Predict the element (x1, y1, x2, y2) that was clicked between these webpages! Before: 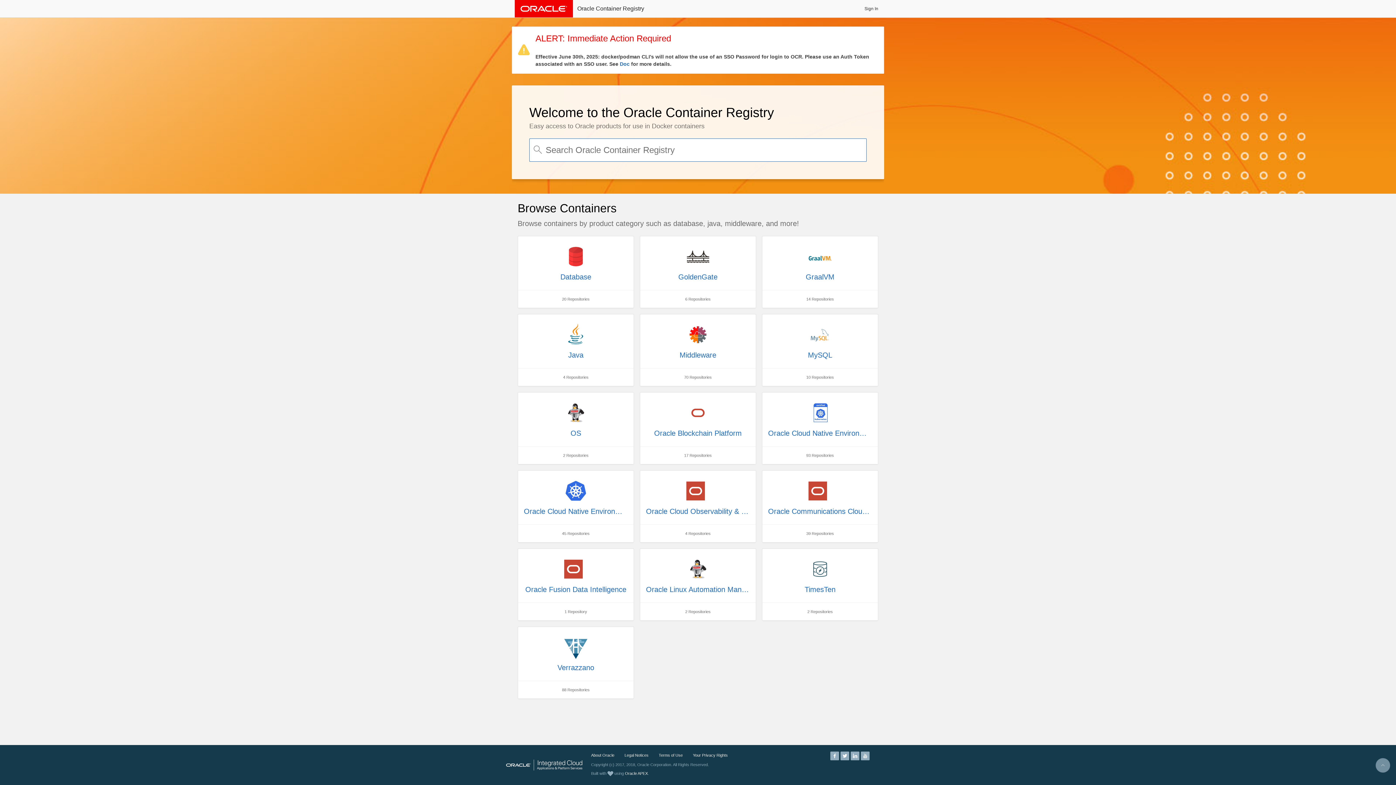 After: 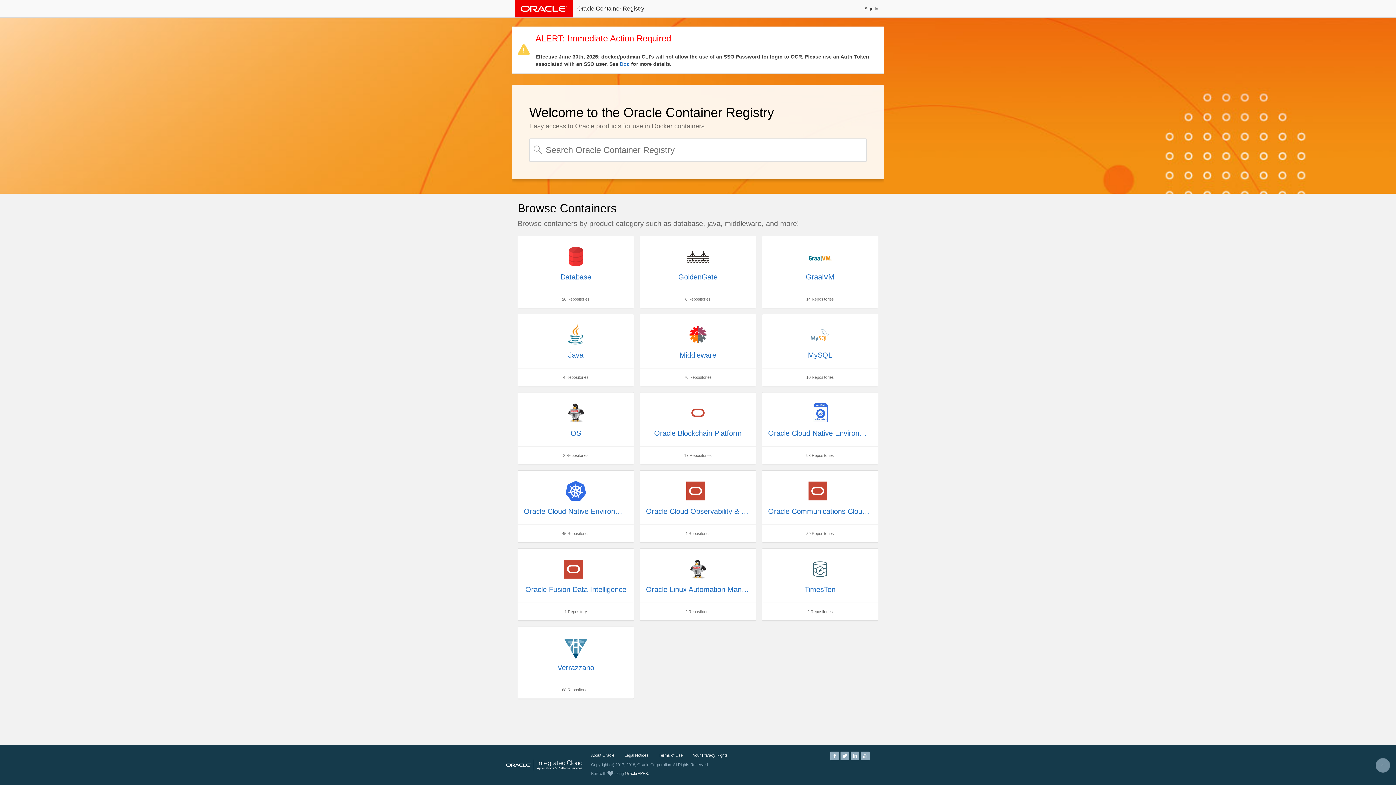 Action: bbox: (861, 753, 869, 757)